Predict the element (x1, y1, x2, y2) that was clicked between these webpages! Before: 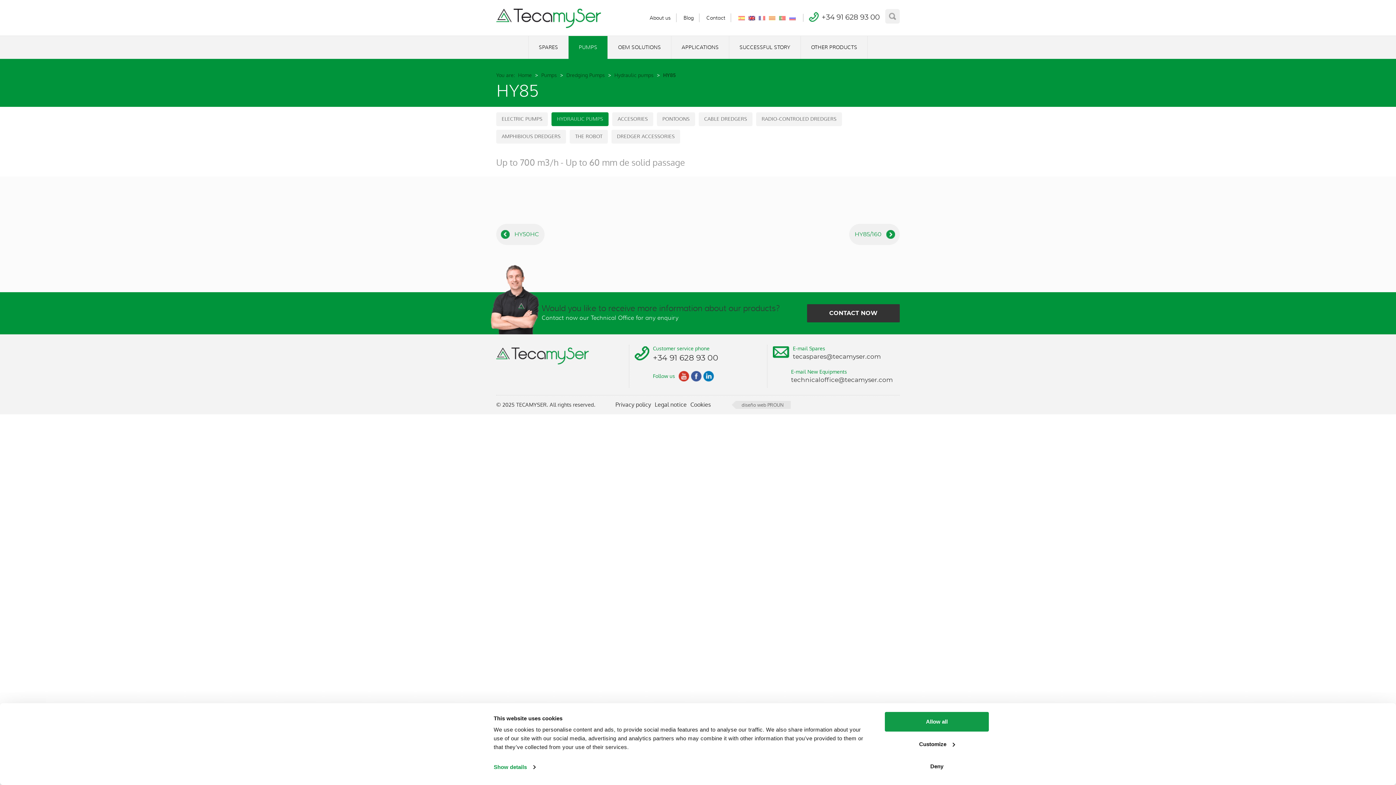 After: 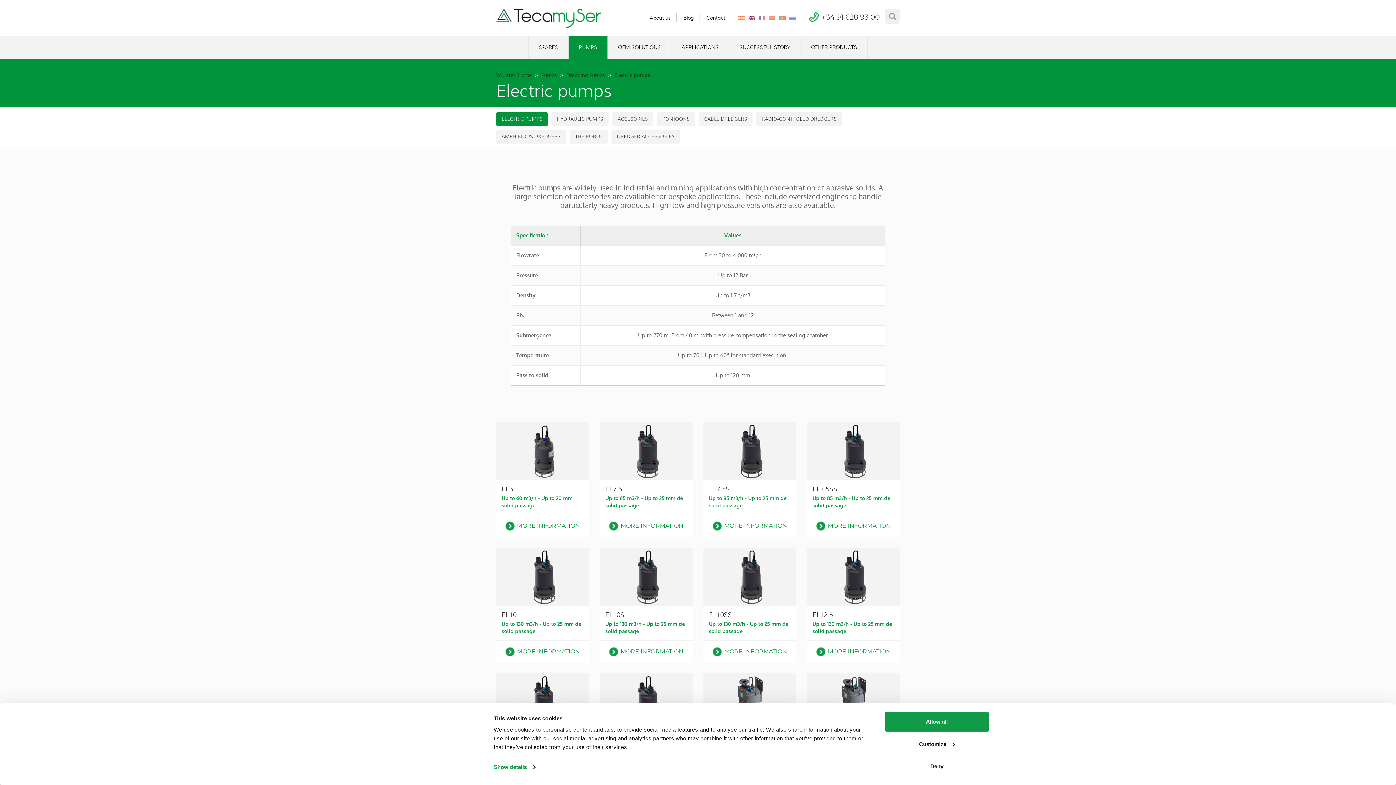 Action: bbox: (496, 112, 548, 126) label: ELECTRIC PUMPS